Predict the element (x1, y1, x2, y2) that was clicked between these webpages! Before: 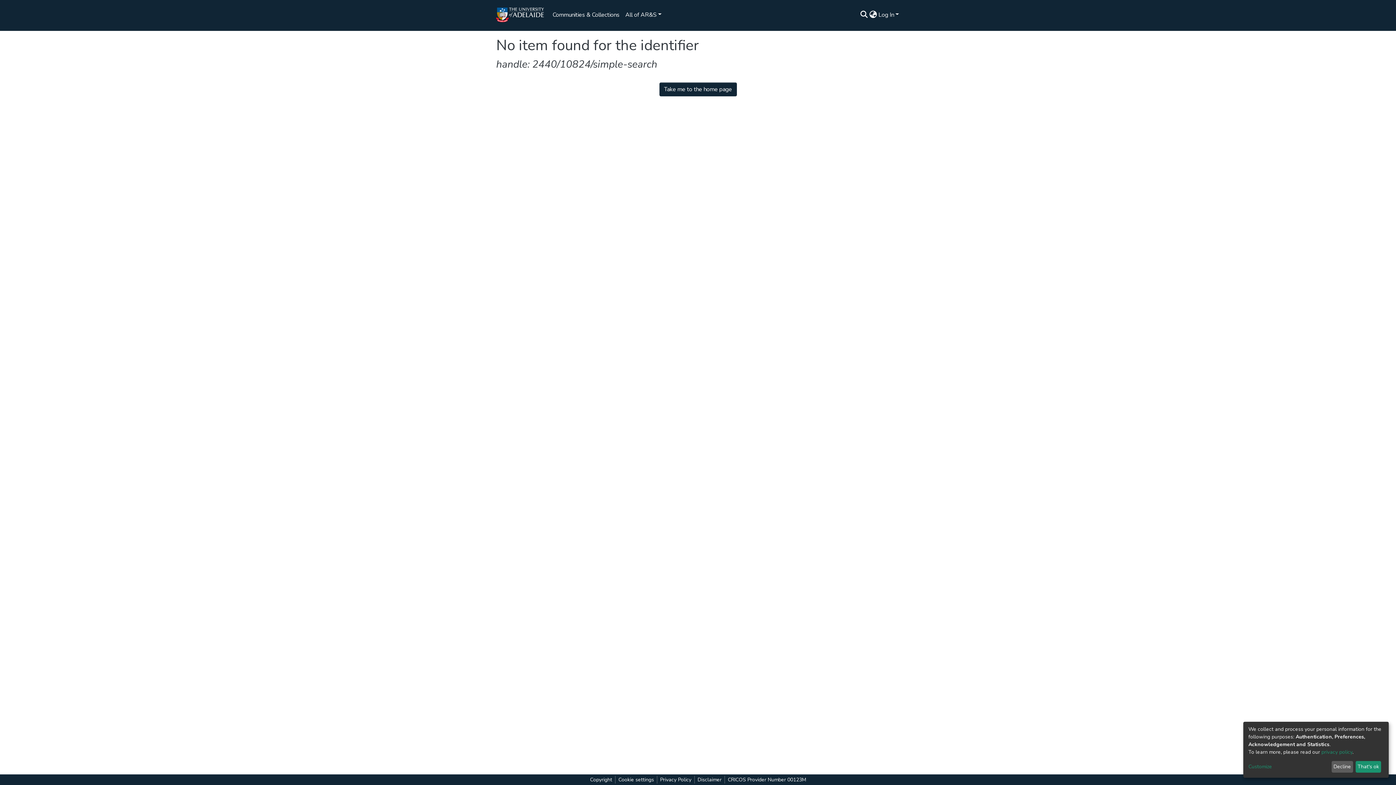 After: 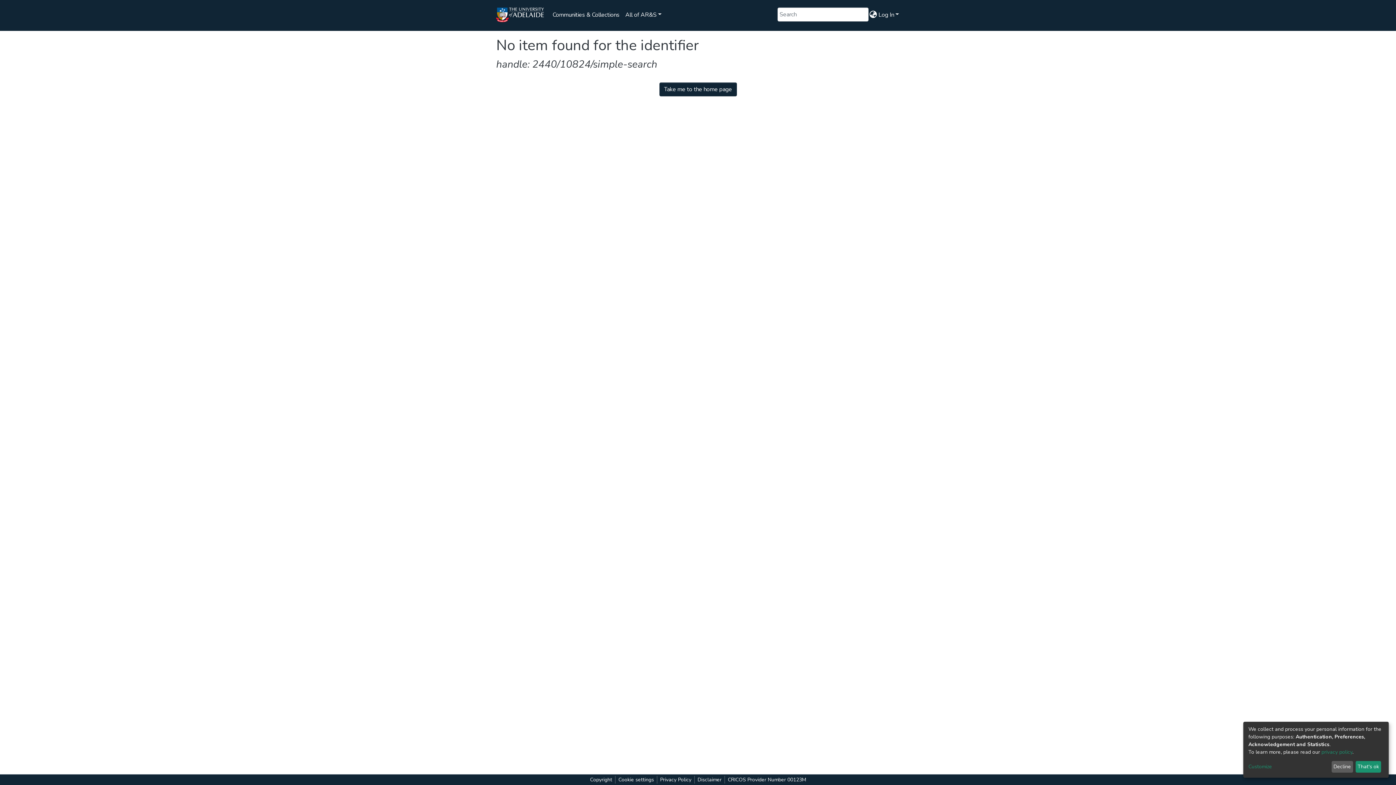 Action: label: Submit search bbox: (67, 39, 71, 40)